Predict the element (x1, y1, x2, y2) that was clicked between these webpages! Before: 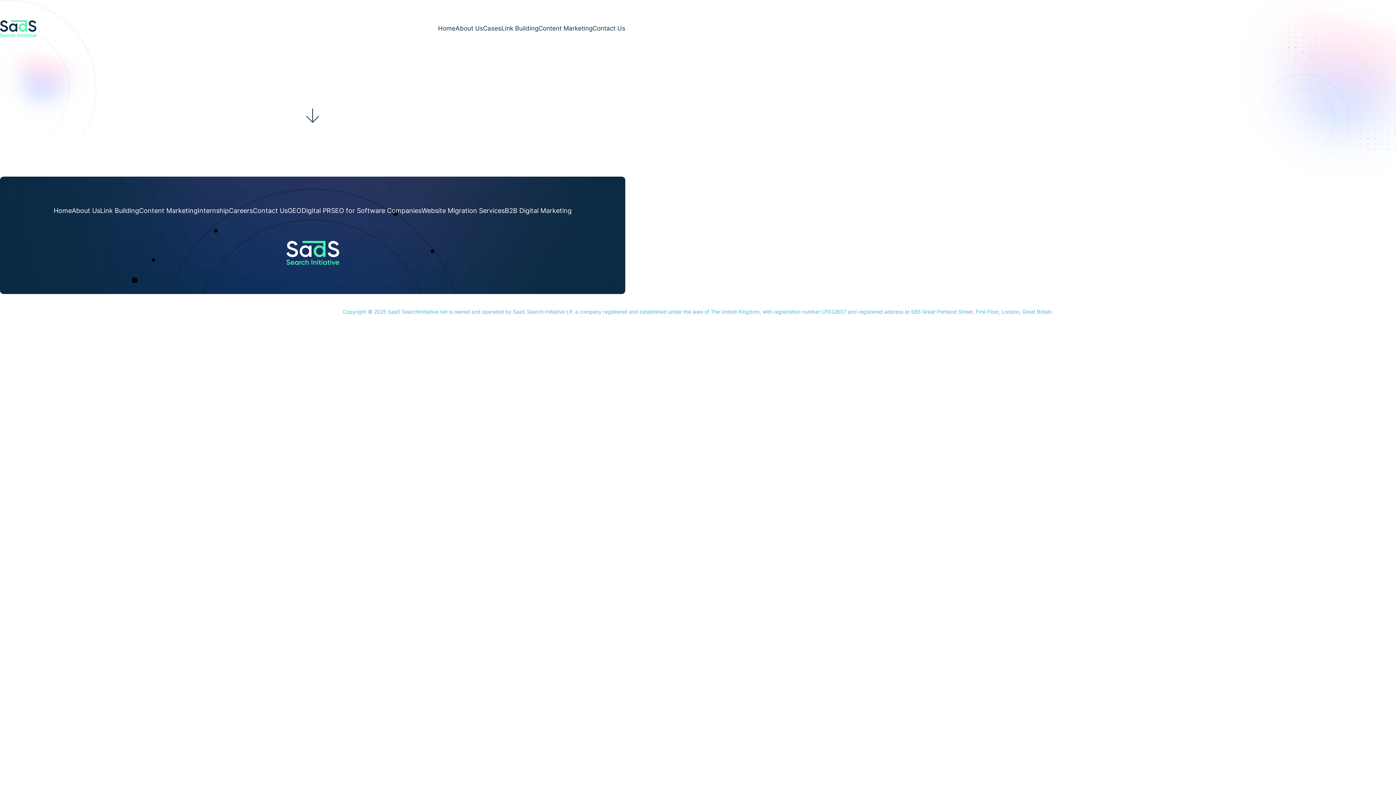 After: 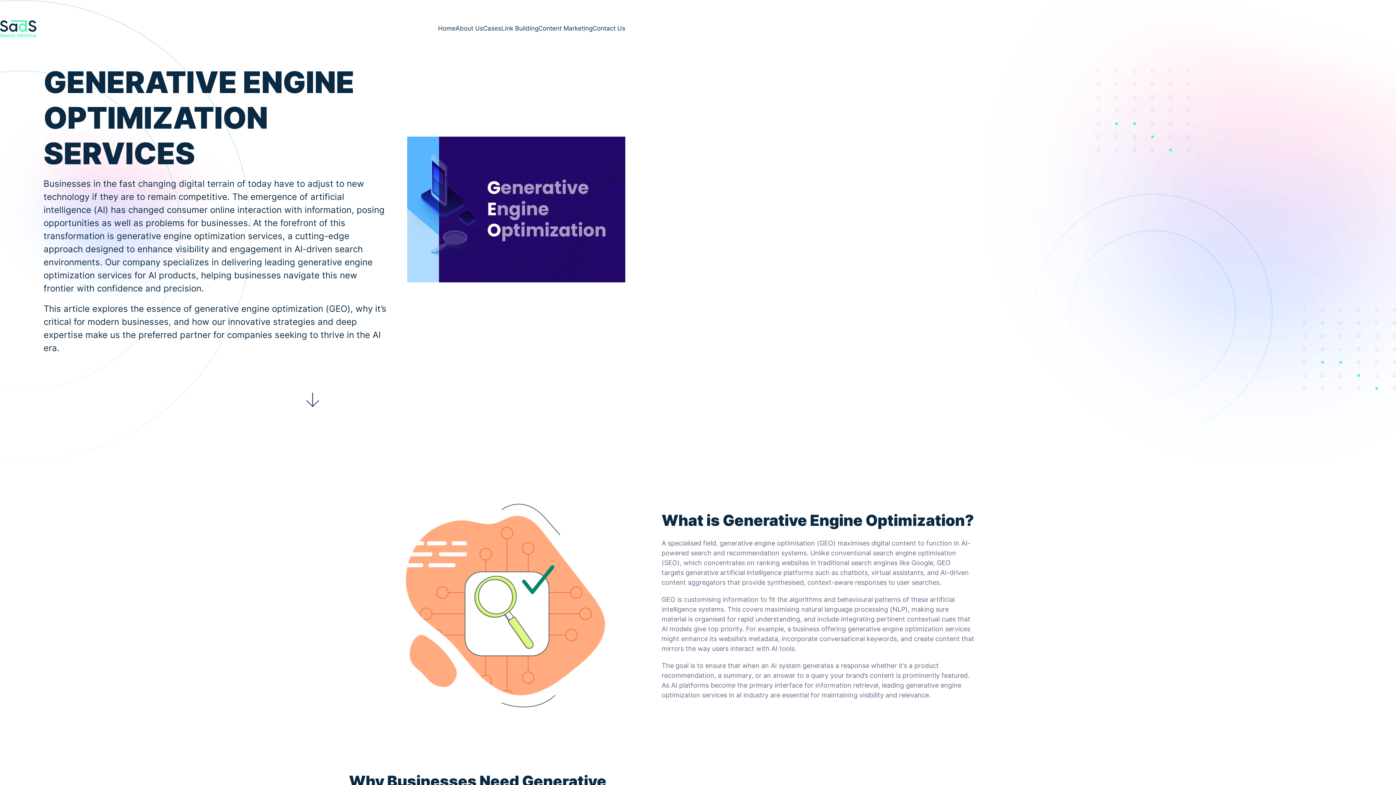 Action: bbox: (287, 206, 301, 214) label: GEO